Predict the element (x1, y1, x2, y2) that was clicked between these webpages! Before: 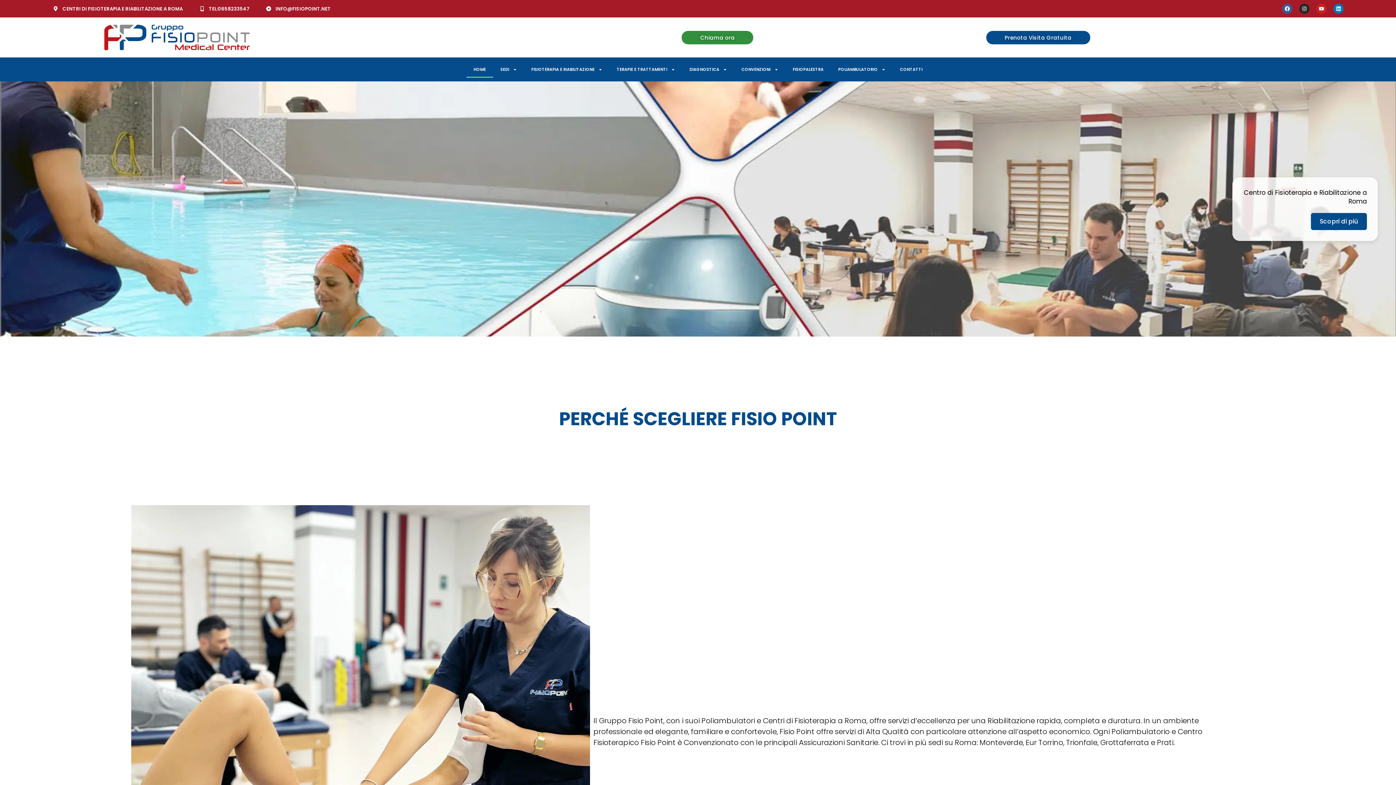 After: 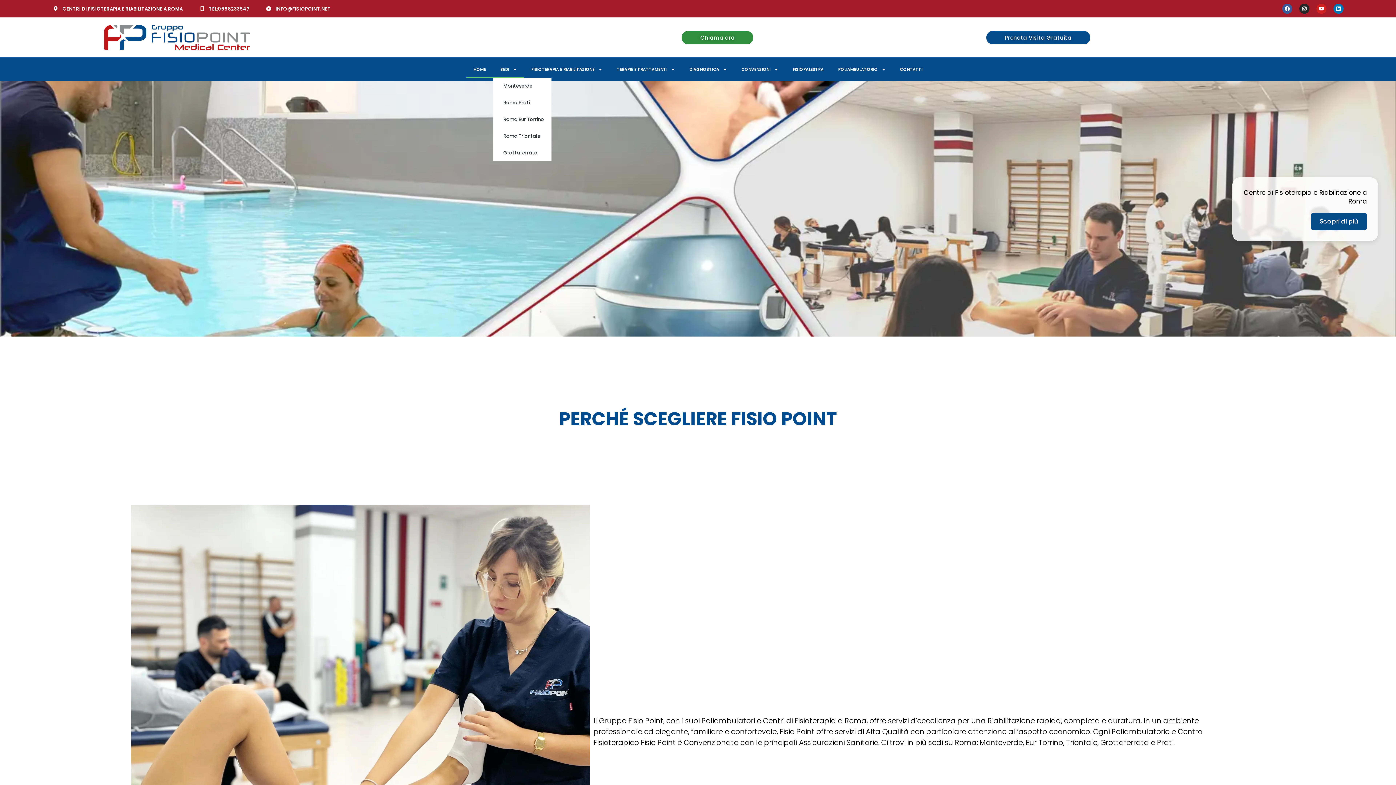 Action: label: SEDI bbox: (493, 61, 524, 77)